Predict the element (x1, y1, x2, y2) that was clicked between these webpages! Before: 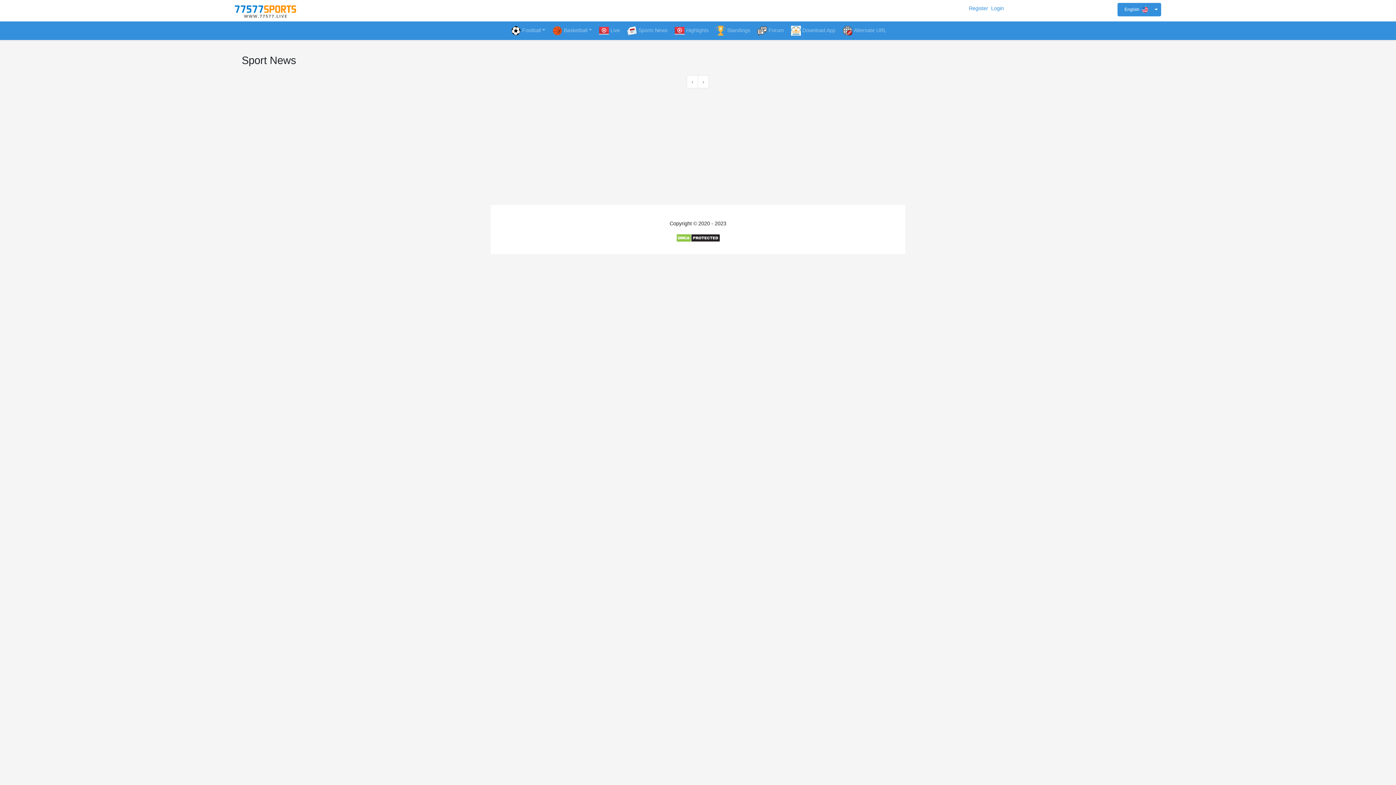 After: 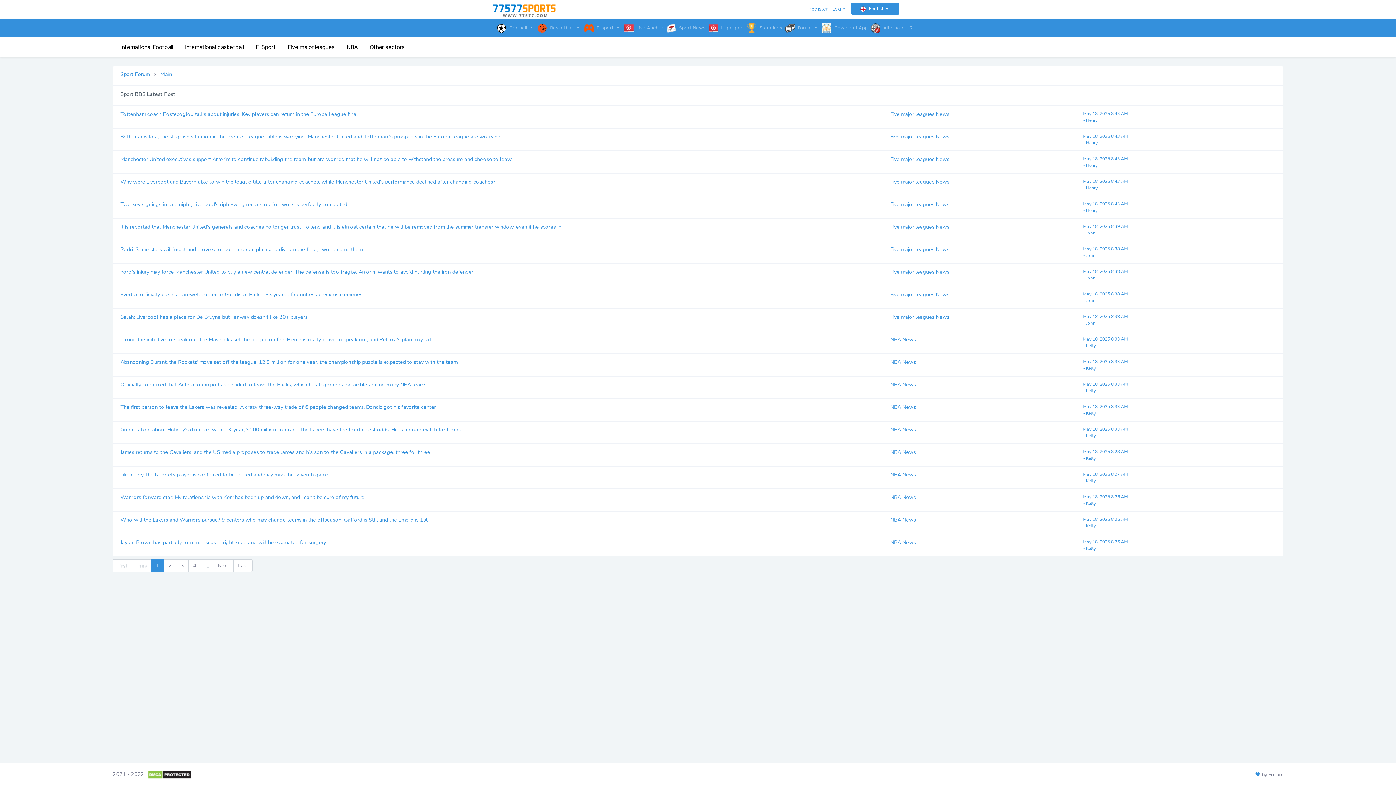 Action: bbox: (753, 21, 787, 40) label: Forum